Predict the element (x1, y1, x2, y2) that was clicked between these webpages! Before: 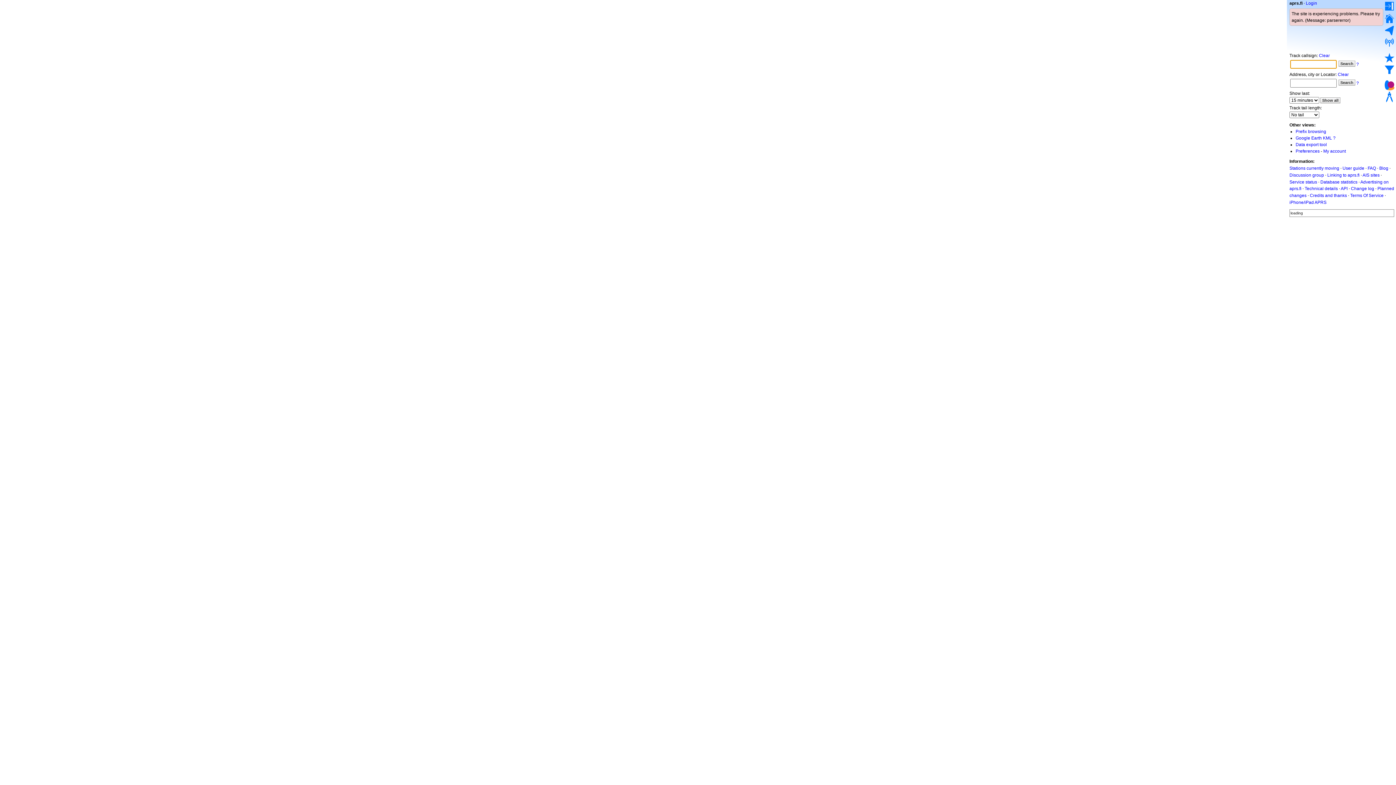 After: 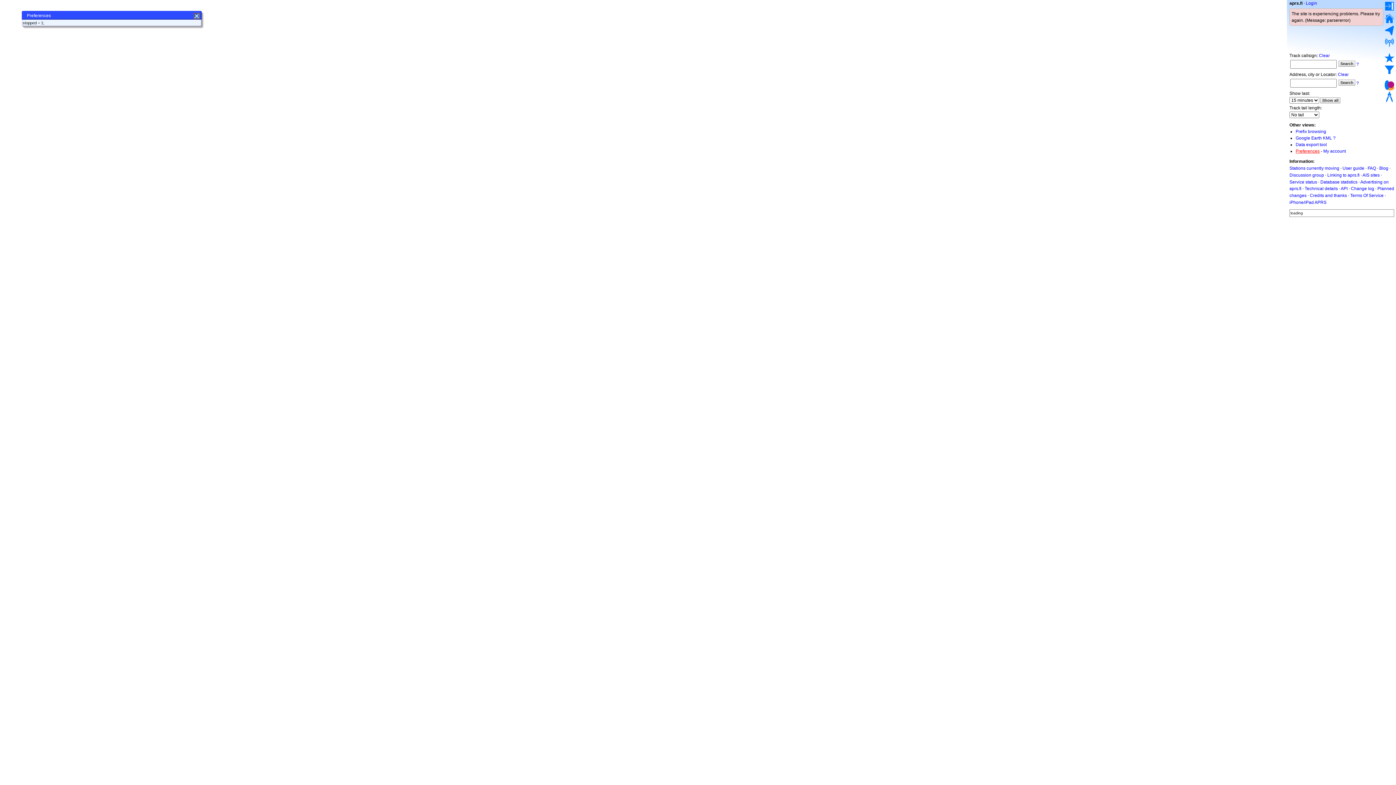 Action: label: Preferences bbox: (1296, 148, 1320, 153)